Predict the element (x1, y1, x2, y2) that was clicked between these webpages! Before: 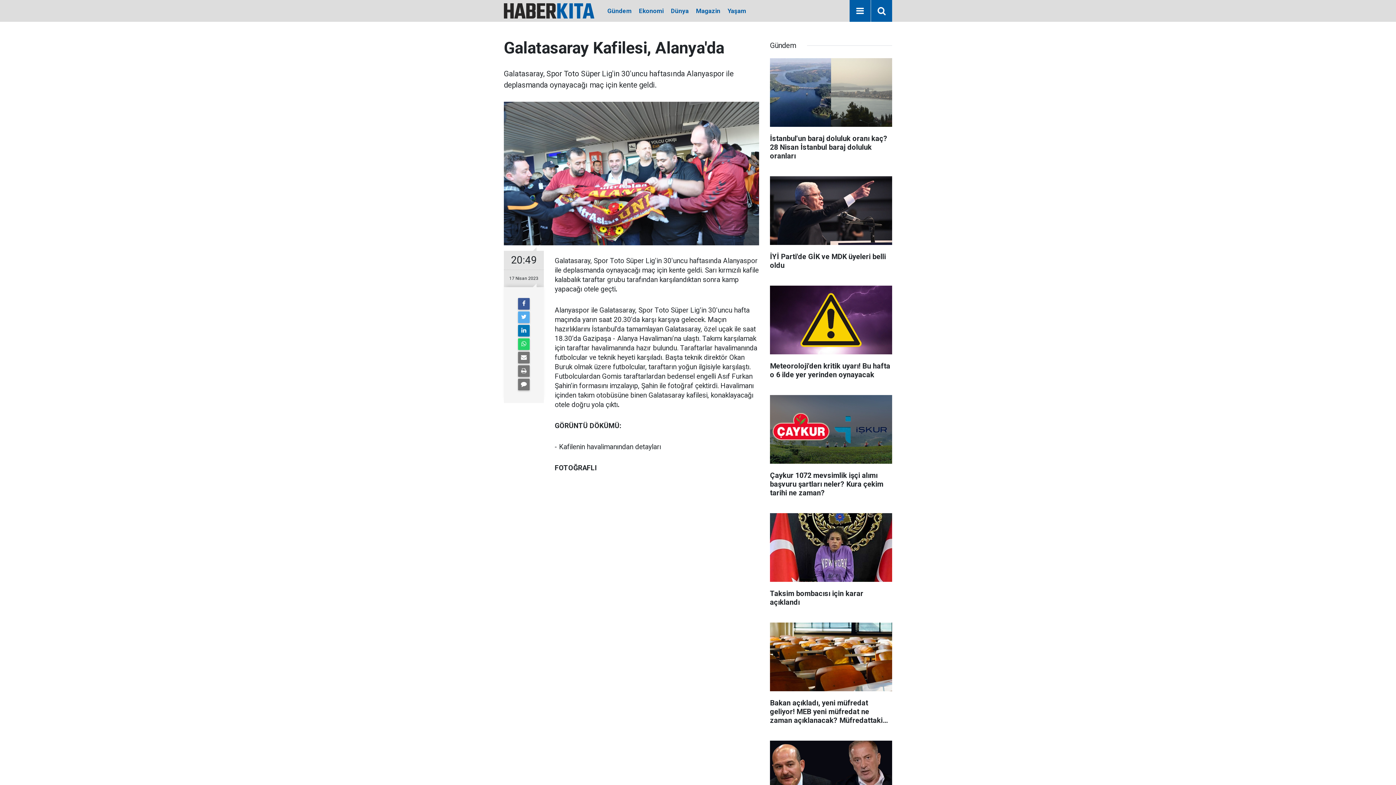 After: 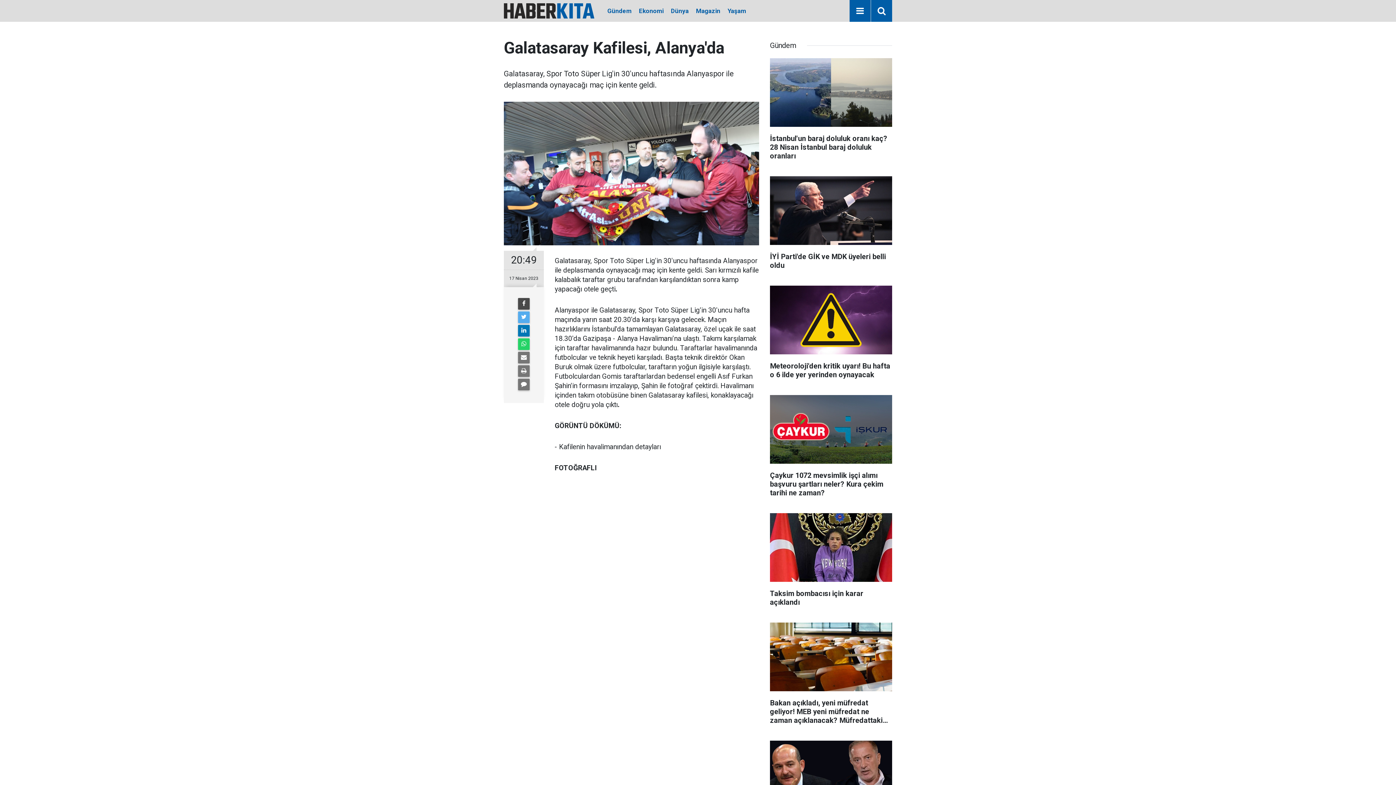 Action: bbox: (518, 298, 529, 309)